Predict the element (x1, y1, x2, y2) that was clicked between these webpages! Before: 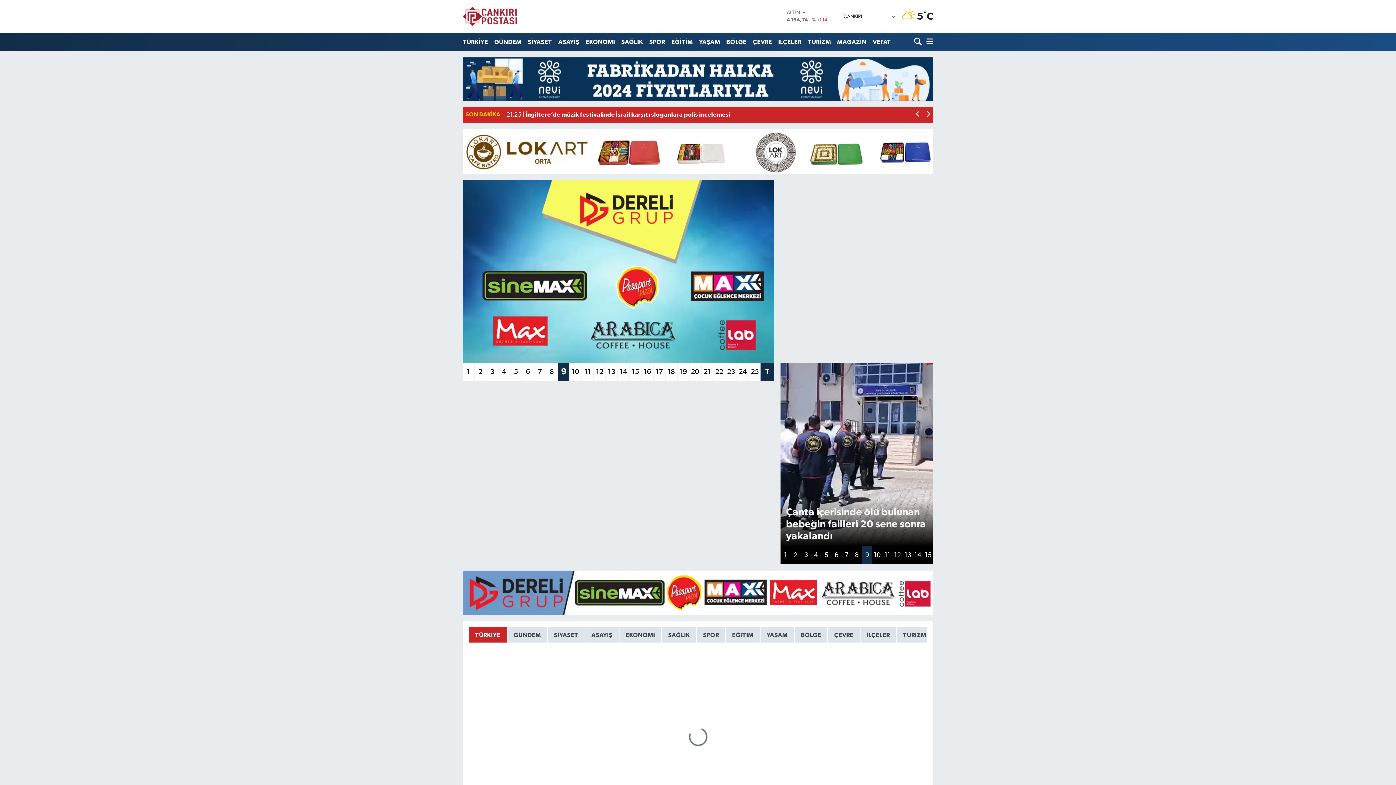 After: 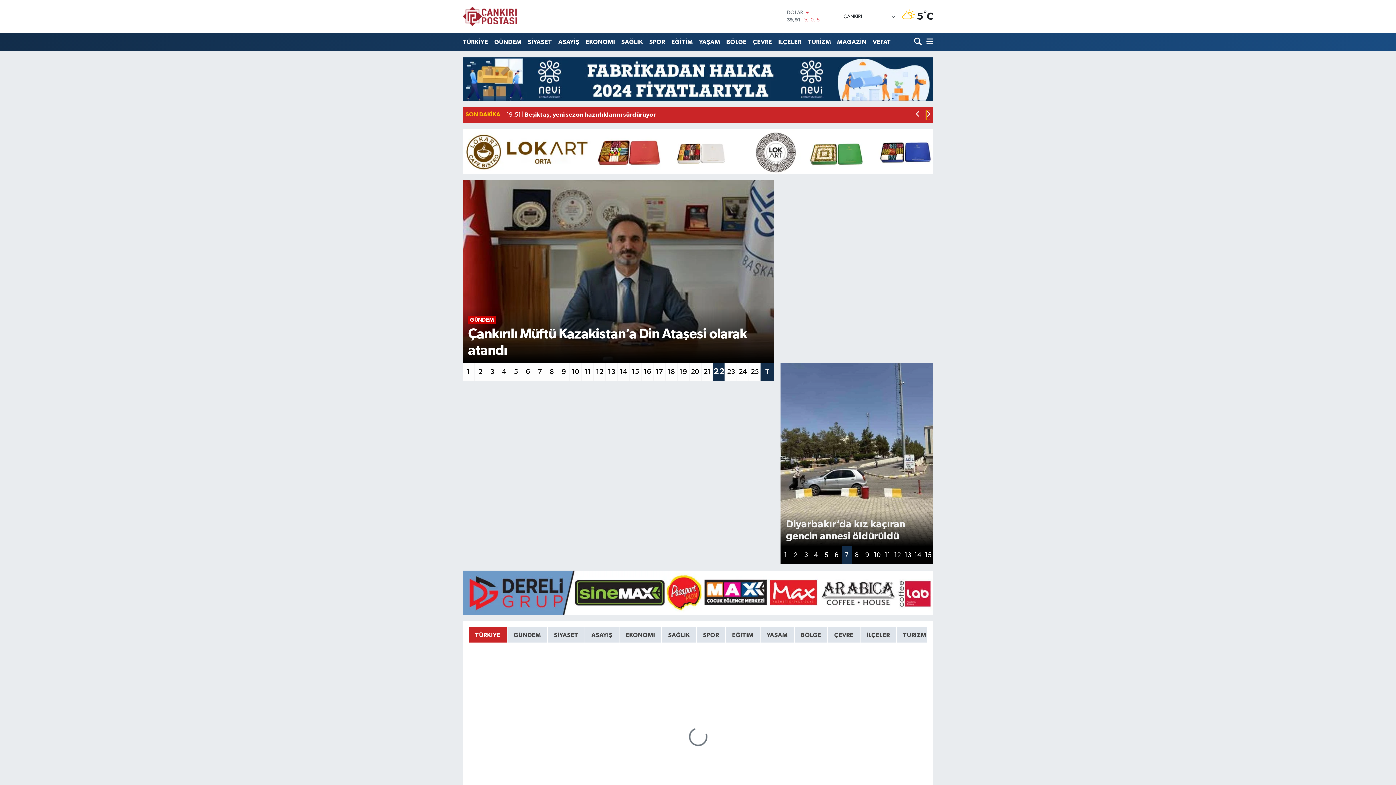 Action: bbox: (926, 110, 930, 120) label: Next slide